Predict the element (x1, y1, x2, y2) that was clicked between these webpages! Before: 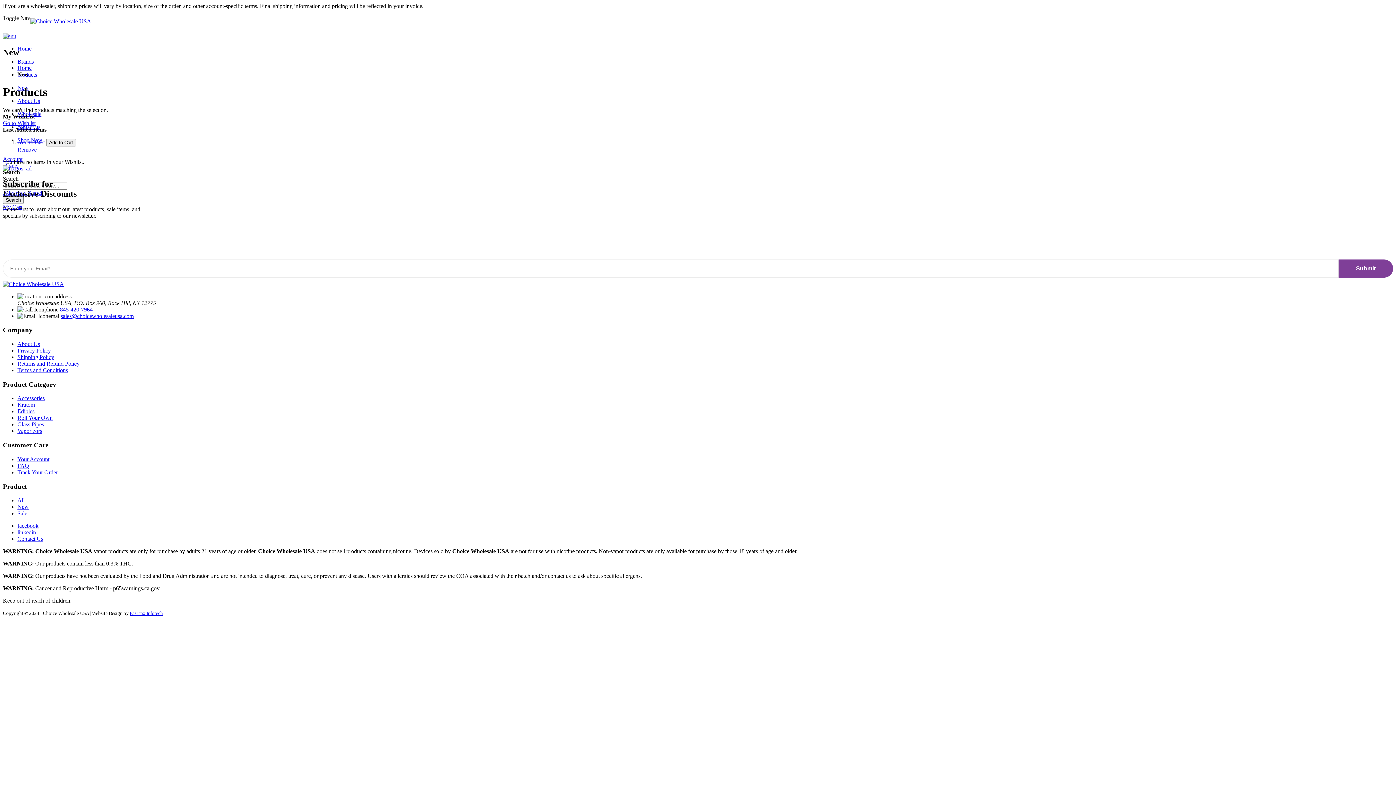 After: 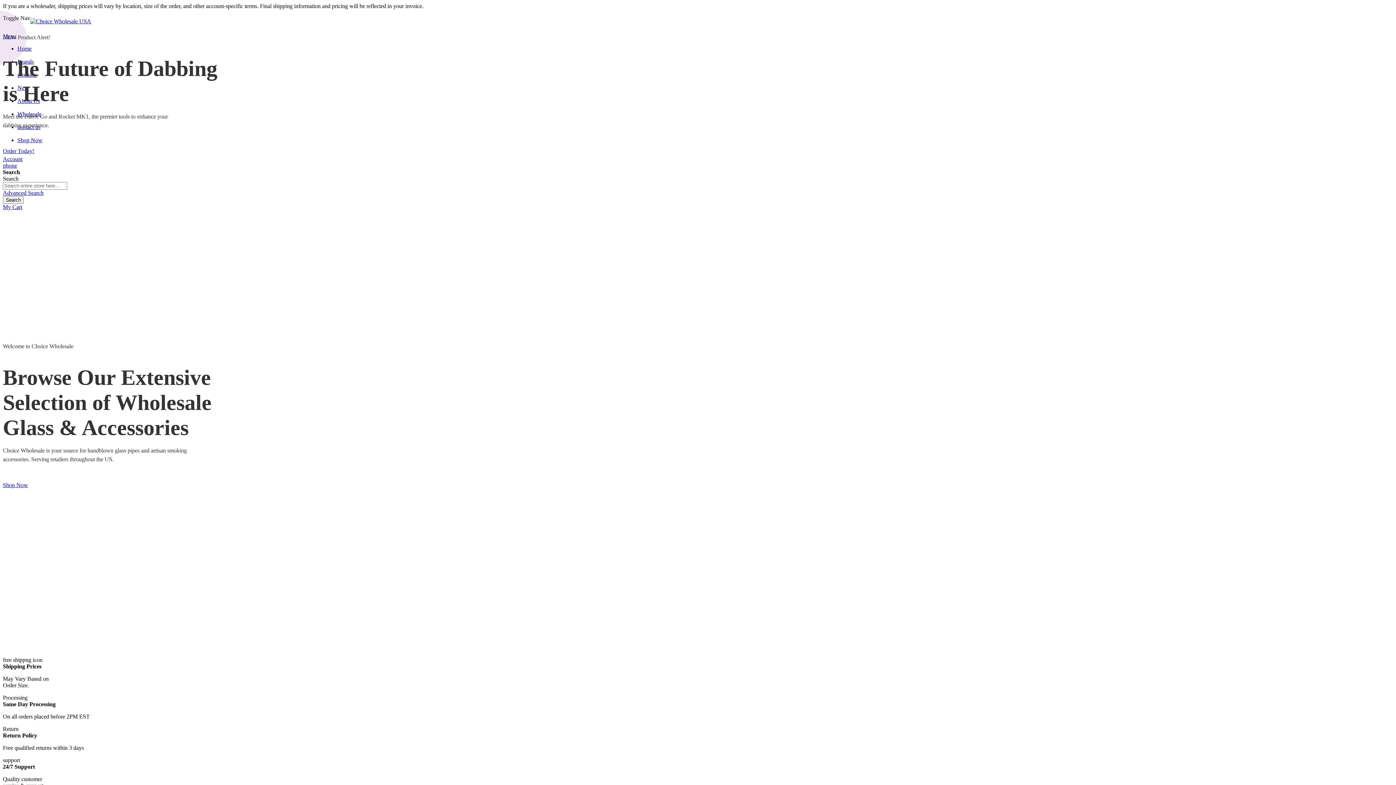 Action: label: Kratom bbox: (17, 401, 34, 408)